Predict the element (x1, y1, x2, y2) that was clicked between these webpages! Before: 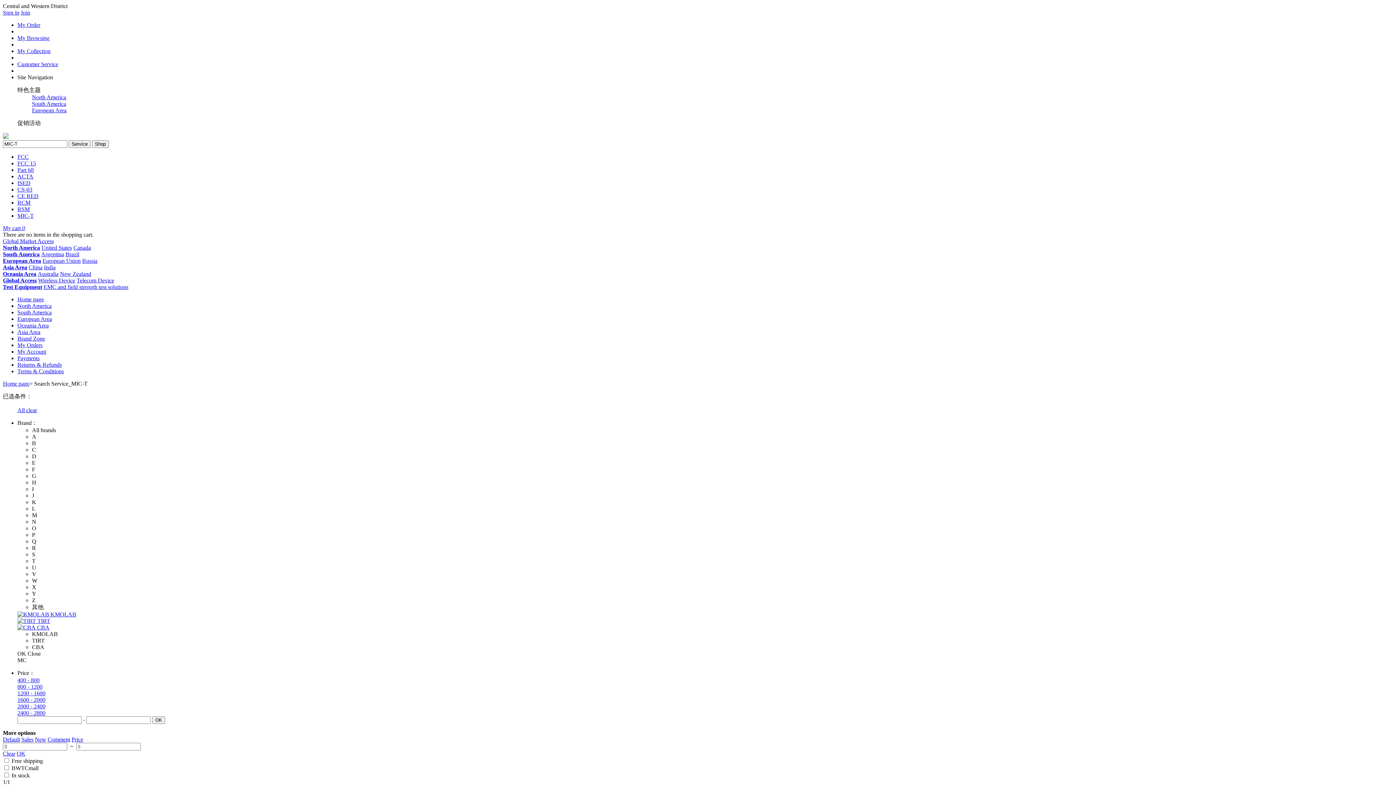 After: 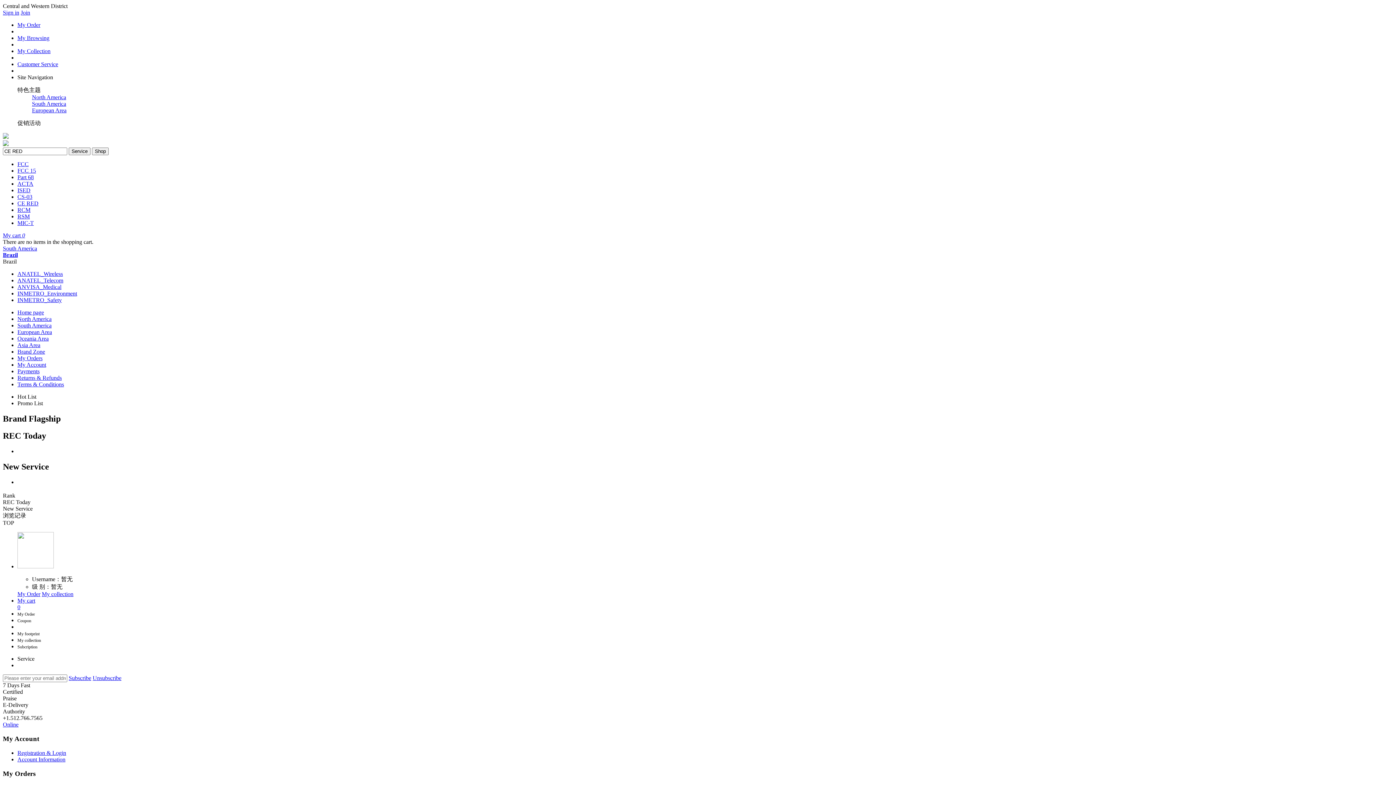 Action: bbox: (17, 309, 51, 315) label: South America